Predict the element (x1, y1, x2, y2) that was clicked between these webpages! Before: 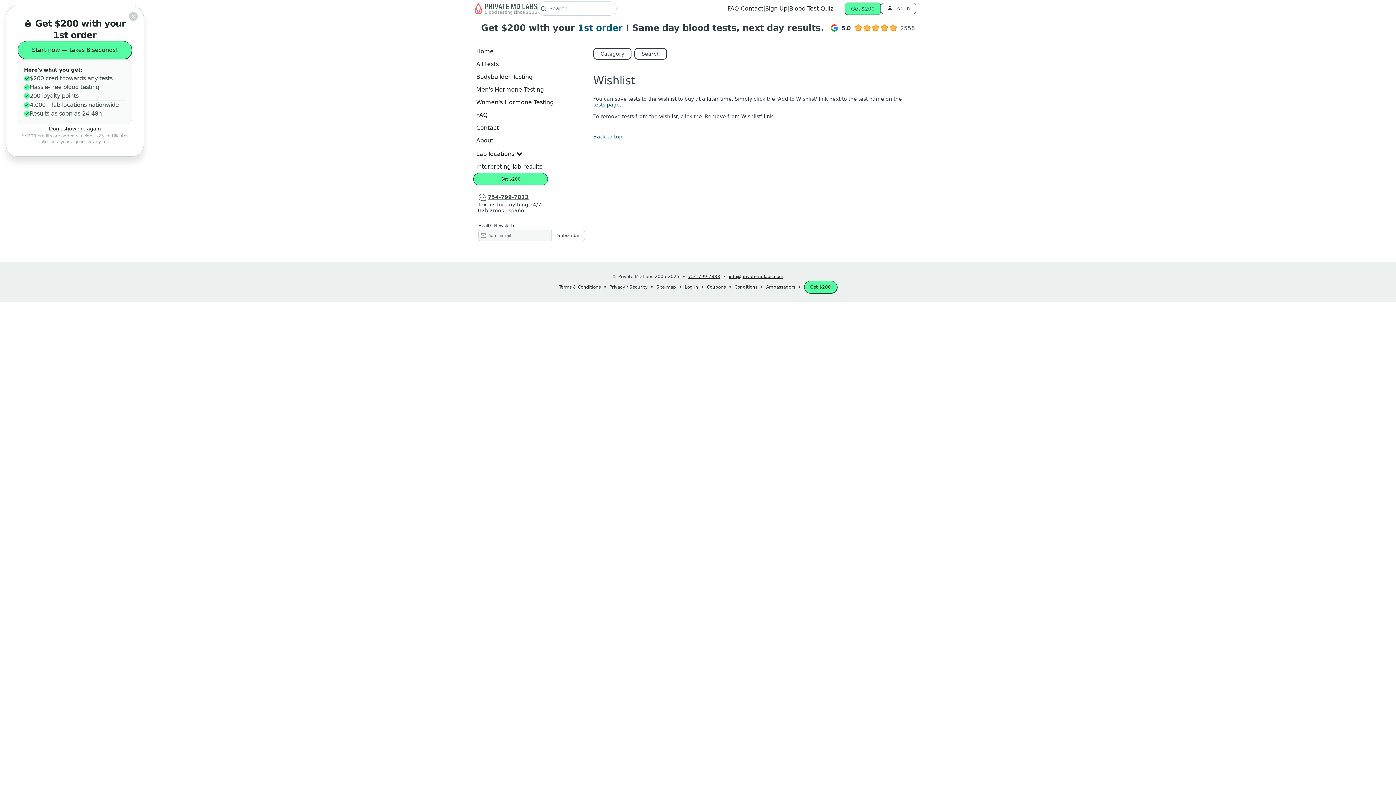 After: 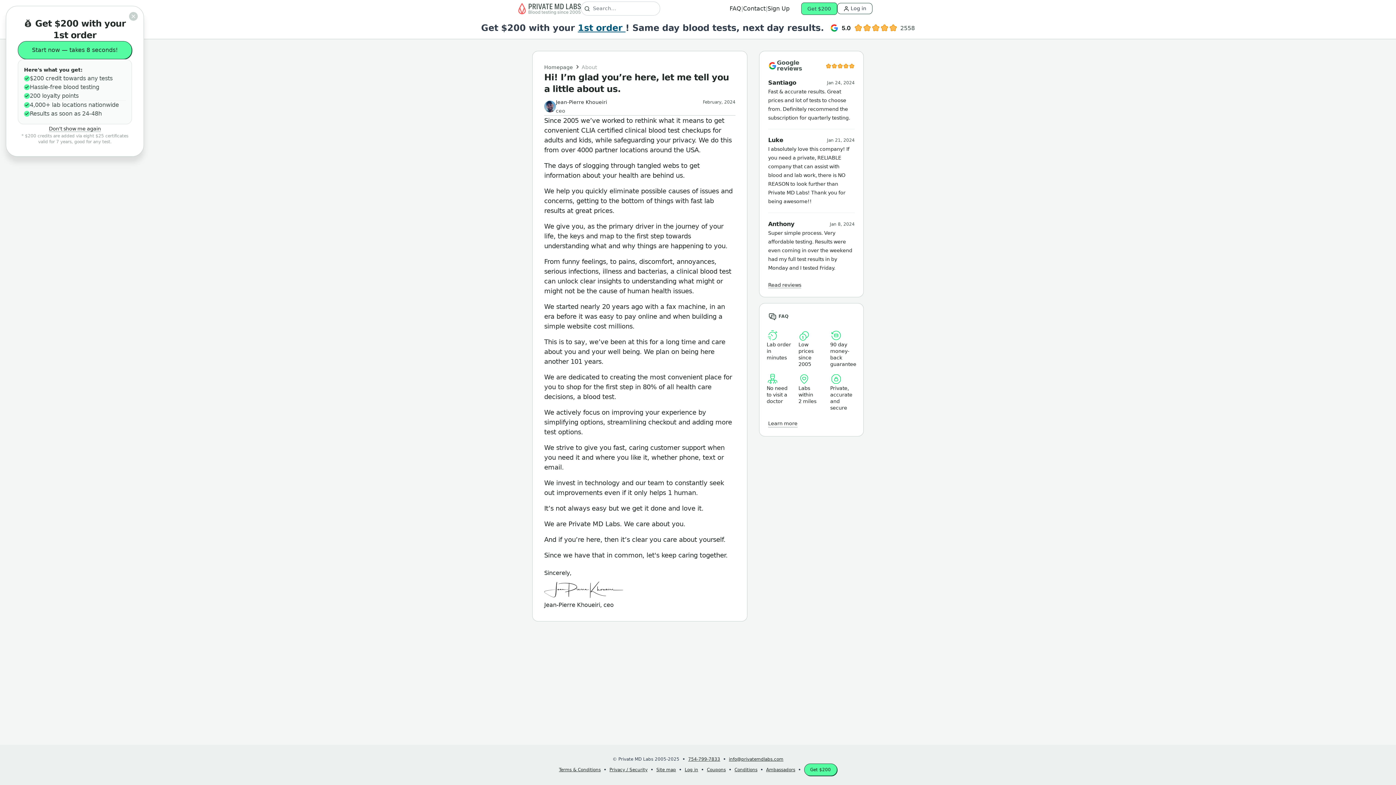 Action: label: About bbox: (473, 134, 590, 146)